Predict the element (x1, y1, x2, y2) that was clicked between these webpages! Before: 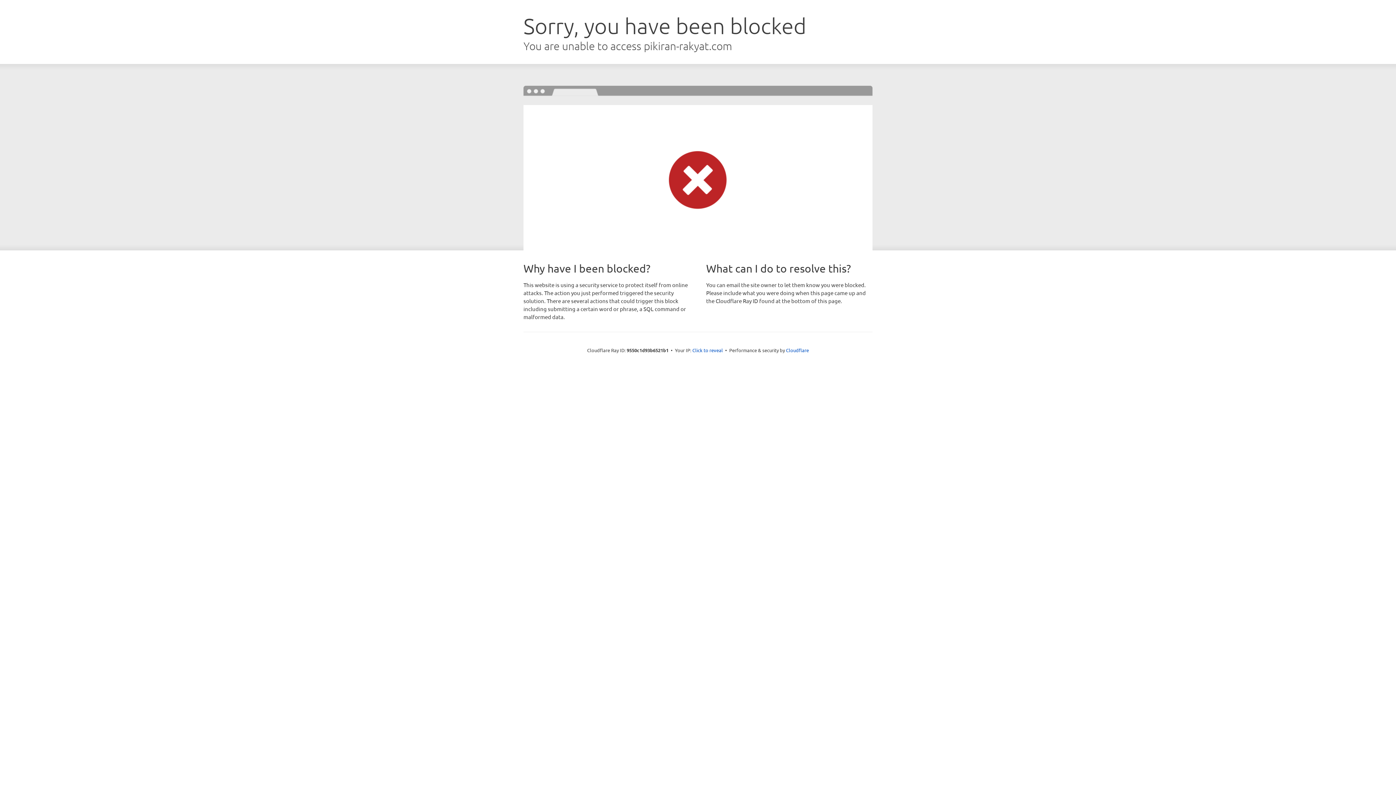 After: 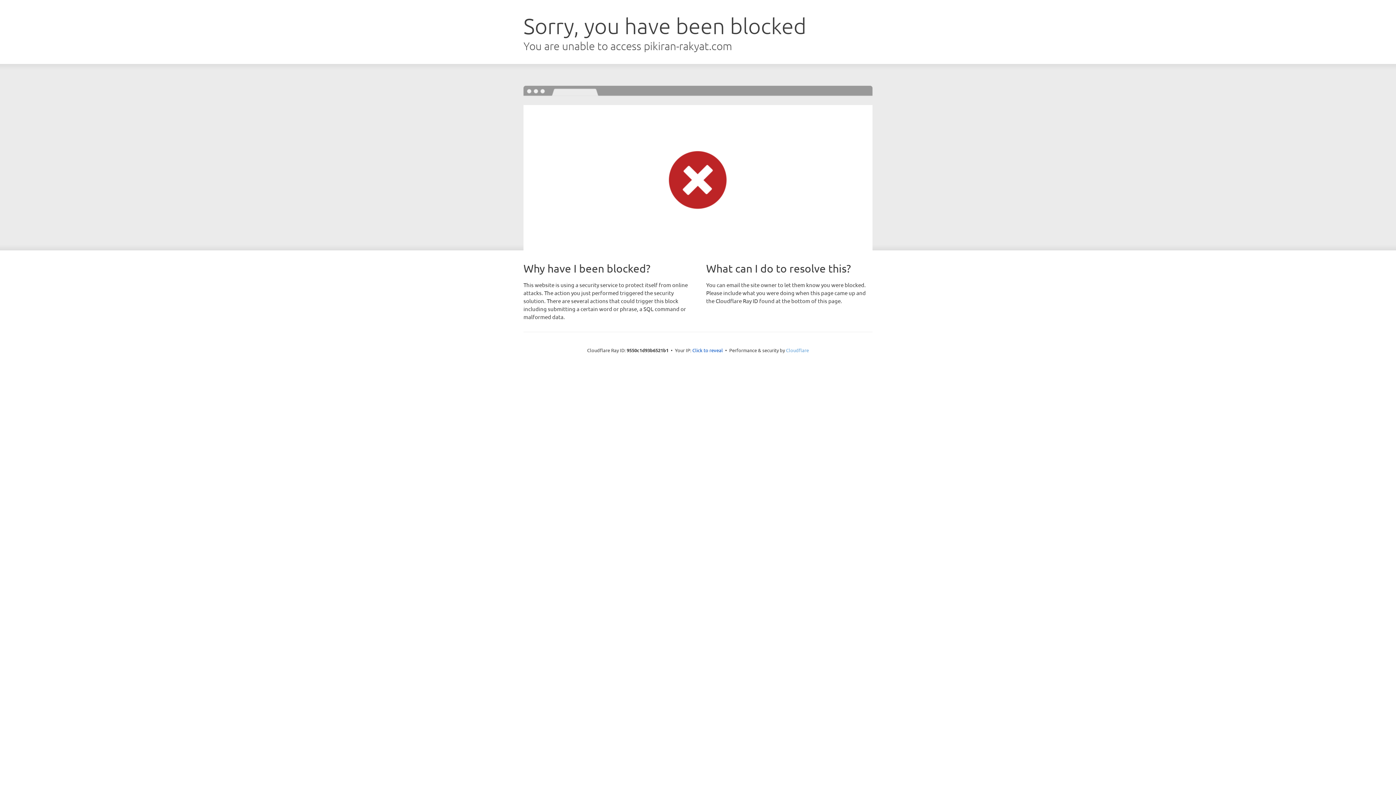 Action: bbox: (786, 347, 809, 353) label: Cloudflare